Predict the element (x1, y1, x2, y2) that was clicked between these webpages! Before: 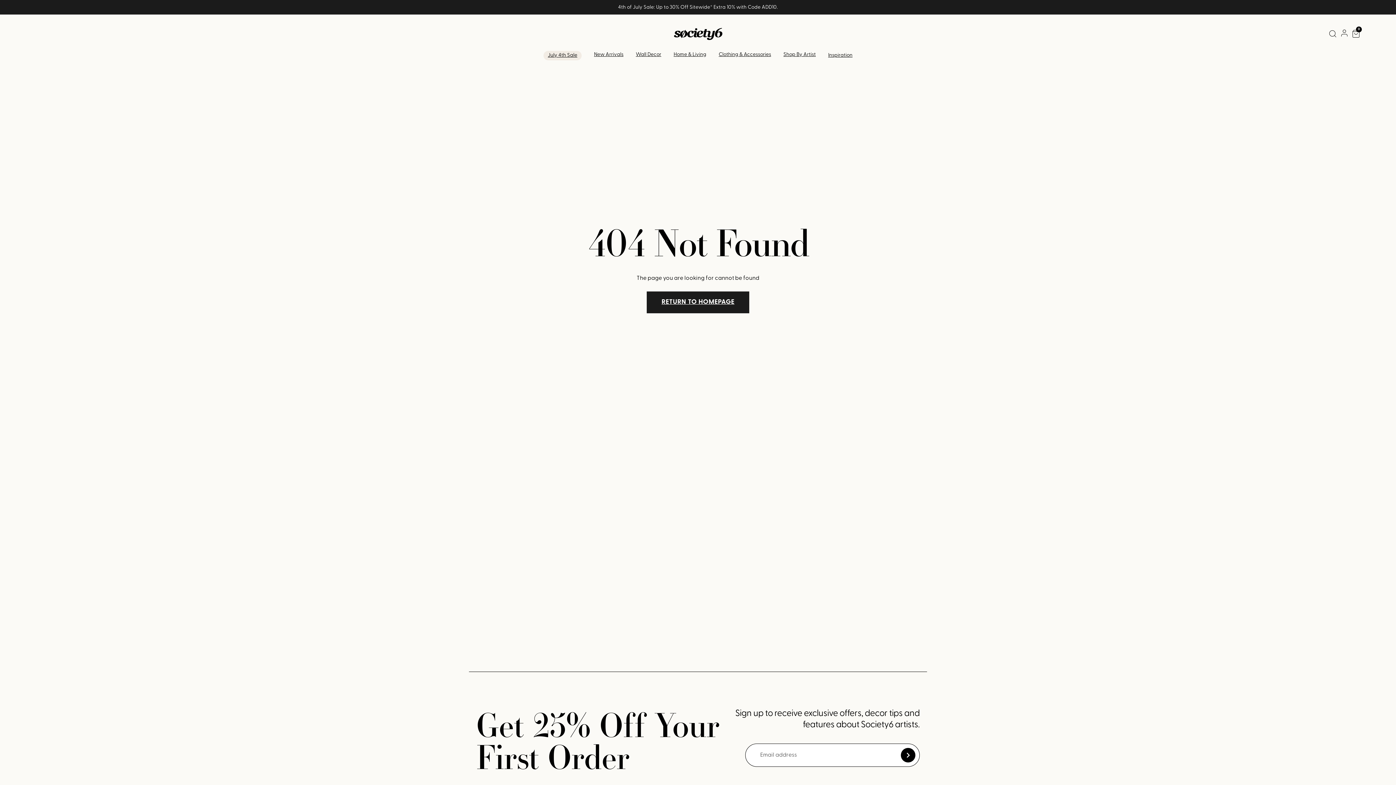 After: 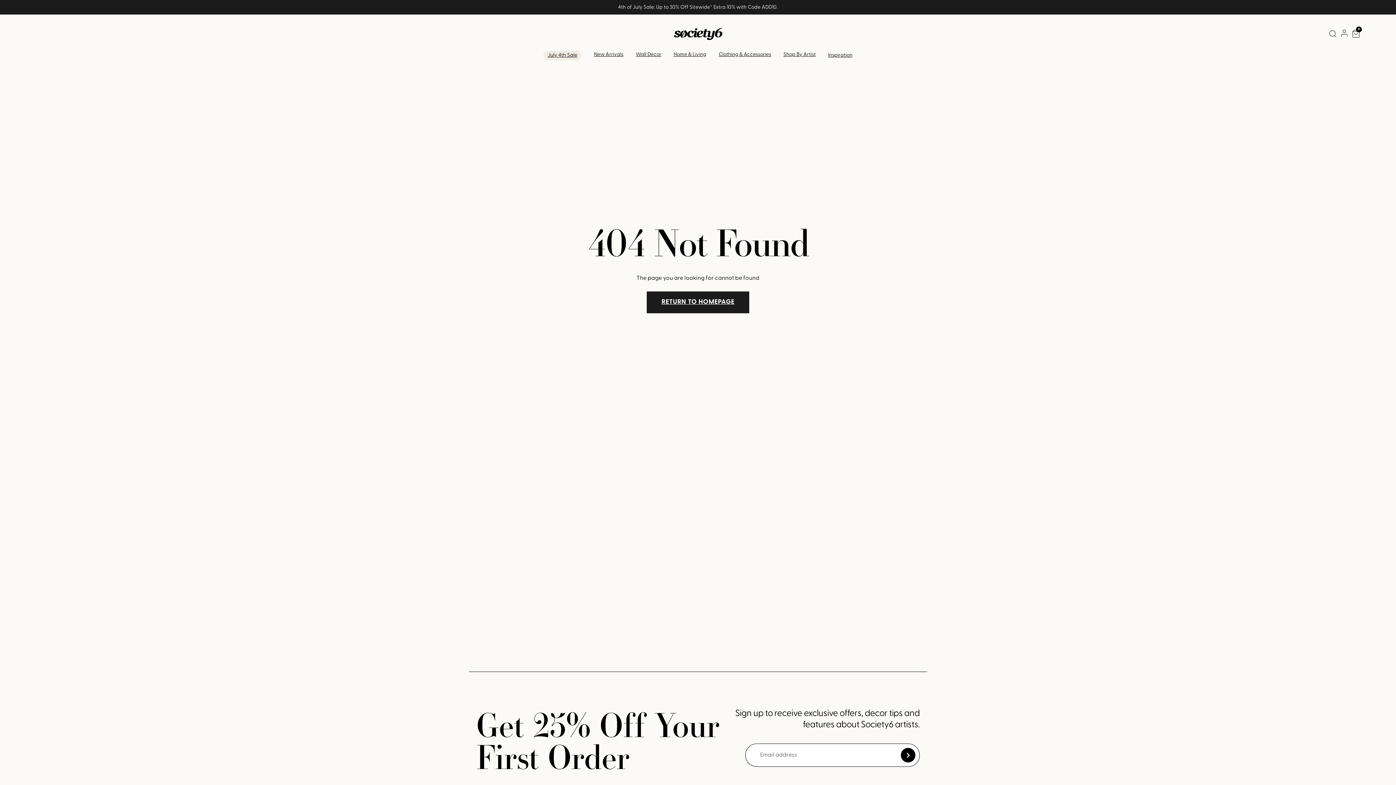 Action: bbox: (901, 748, 915, 762) label: Submit